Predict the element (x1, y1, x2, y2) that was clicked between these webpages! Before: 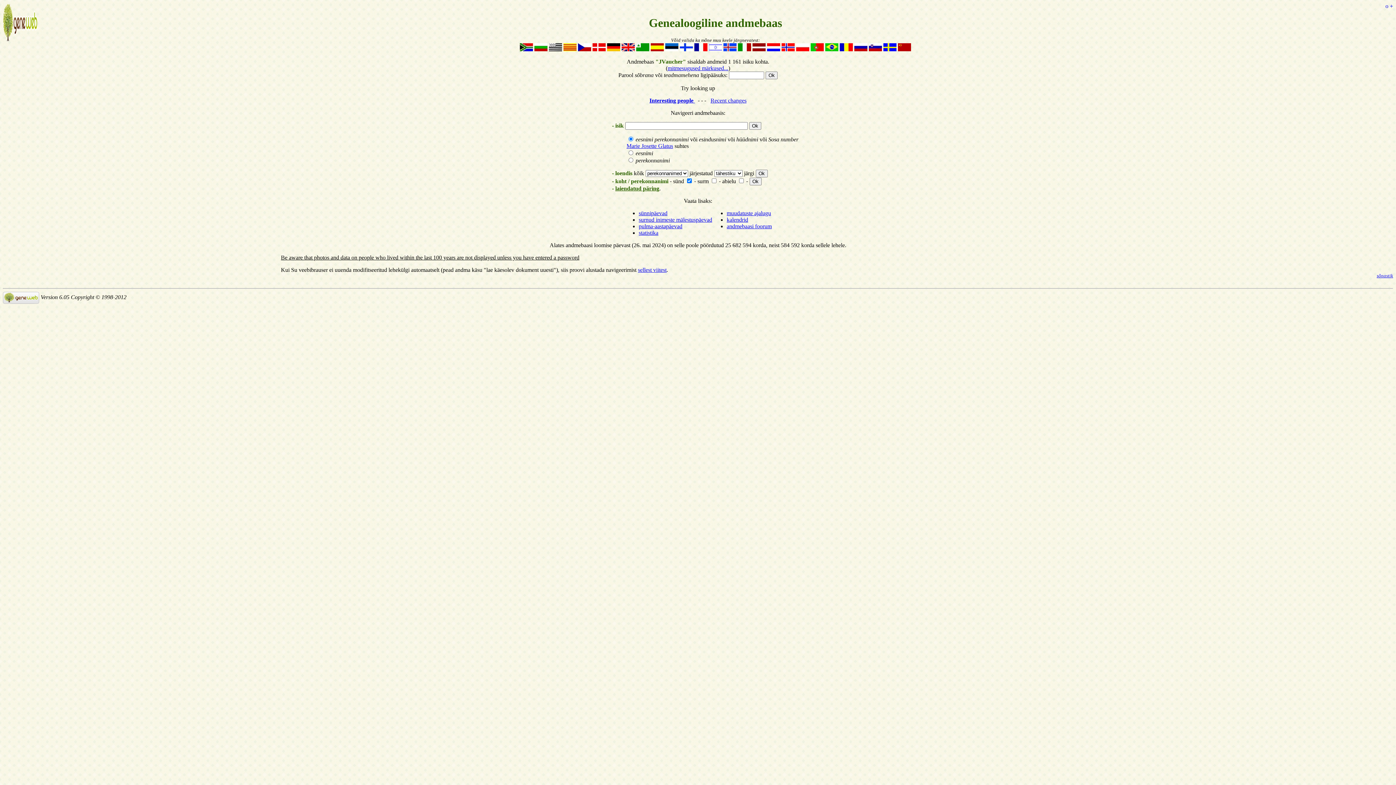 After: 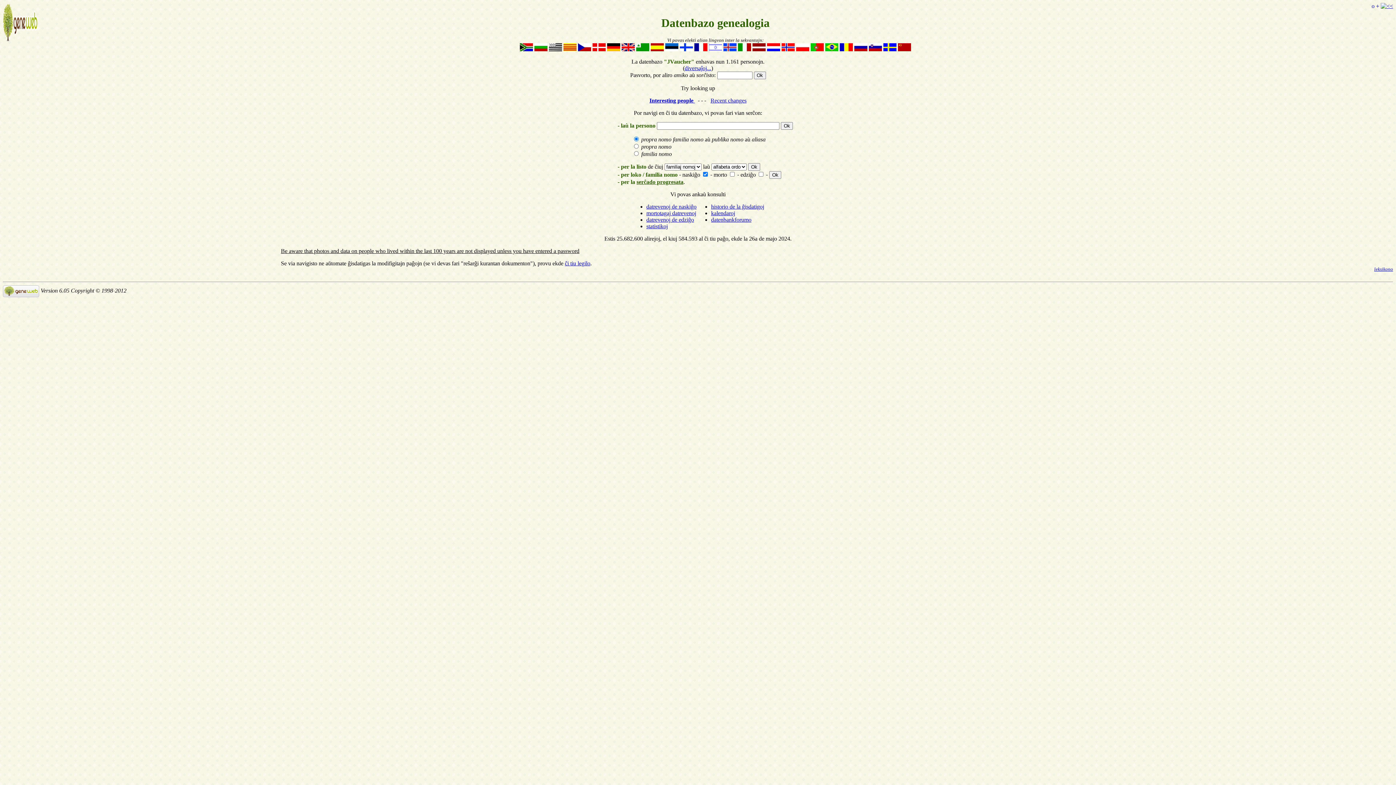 Action: bbox: (636, 46, 649, 52)